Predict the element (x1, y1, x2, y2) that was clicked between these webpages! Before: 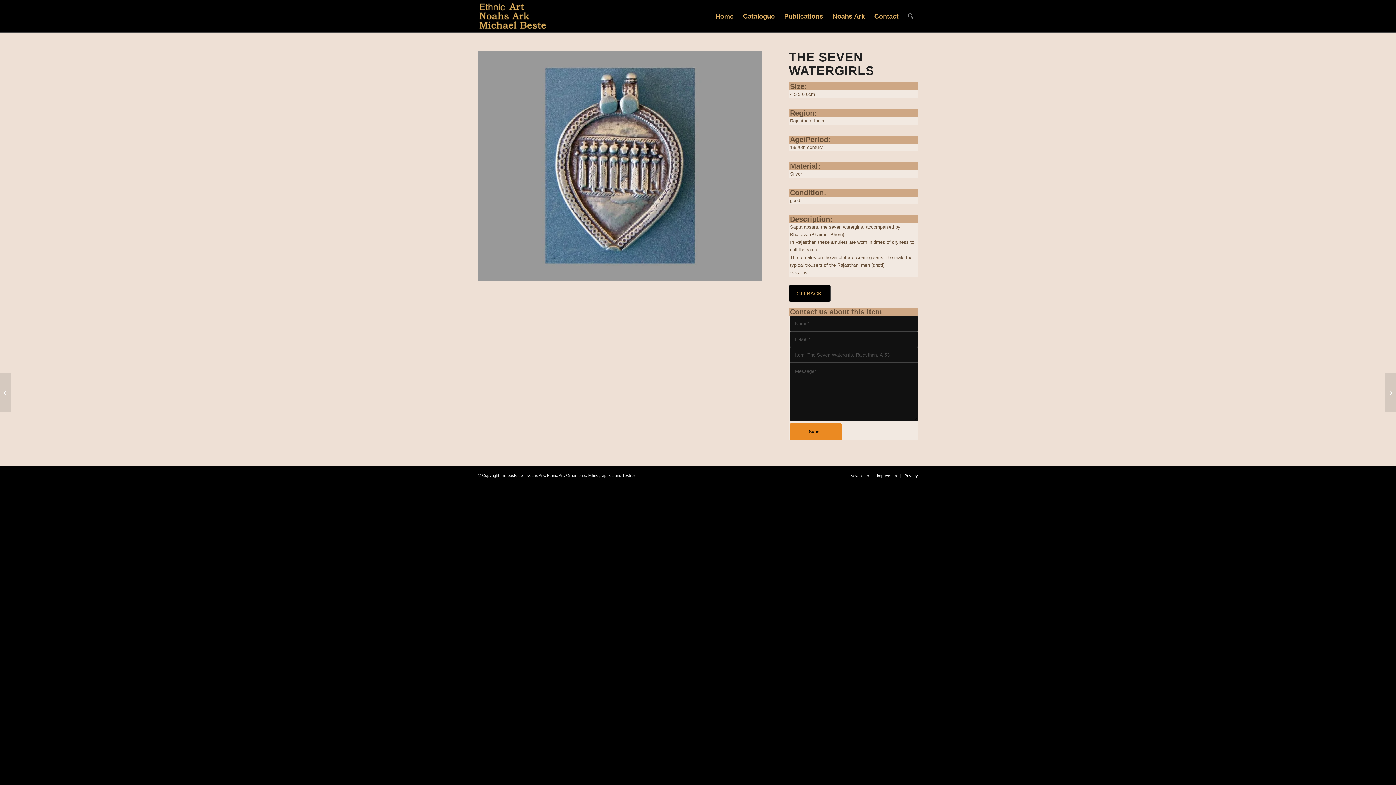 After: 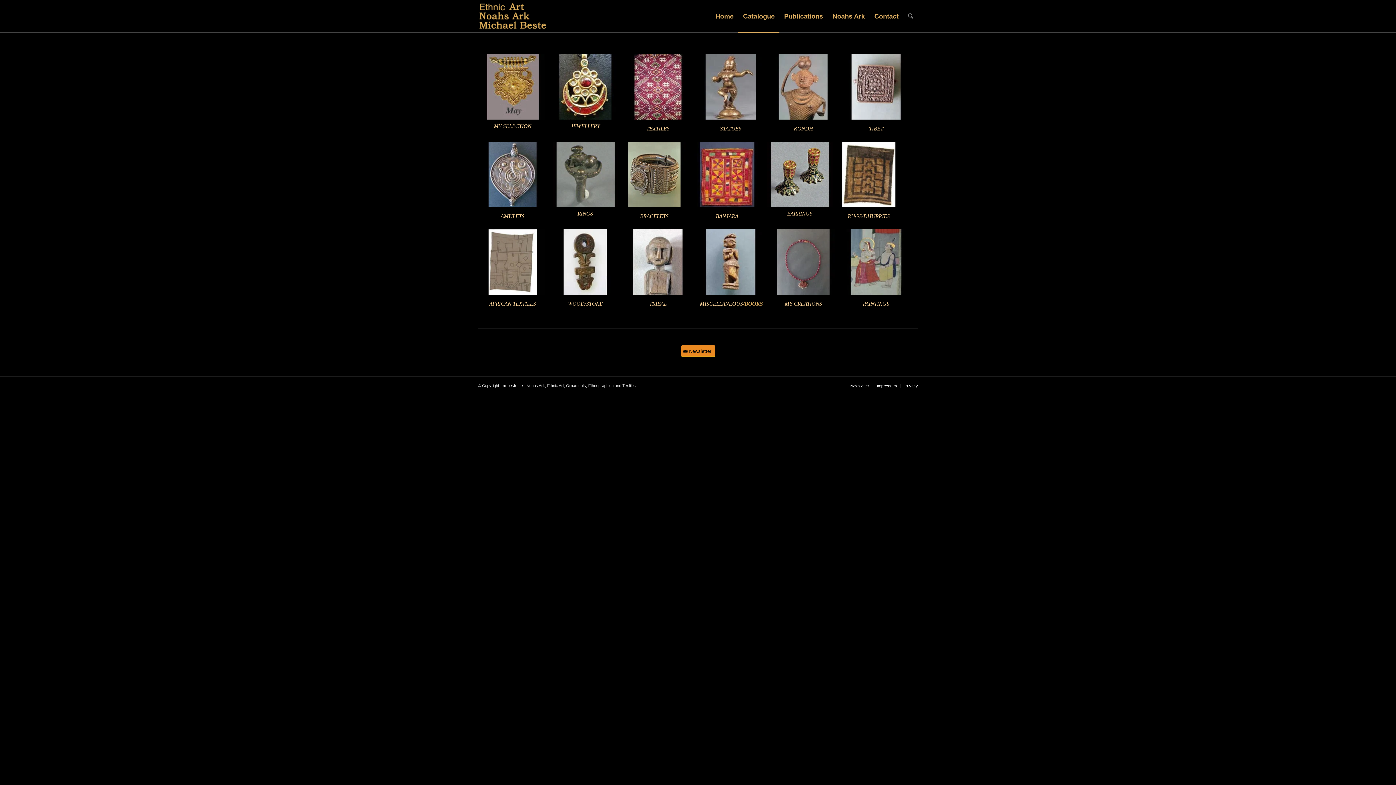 Action: bbox: (738, 0, 779, 32) label: Catalogue